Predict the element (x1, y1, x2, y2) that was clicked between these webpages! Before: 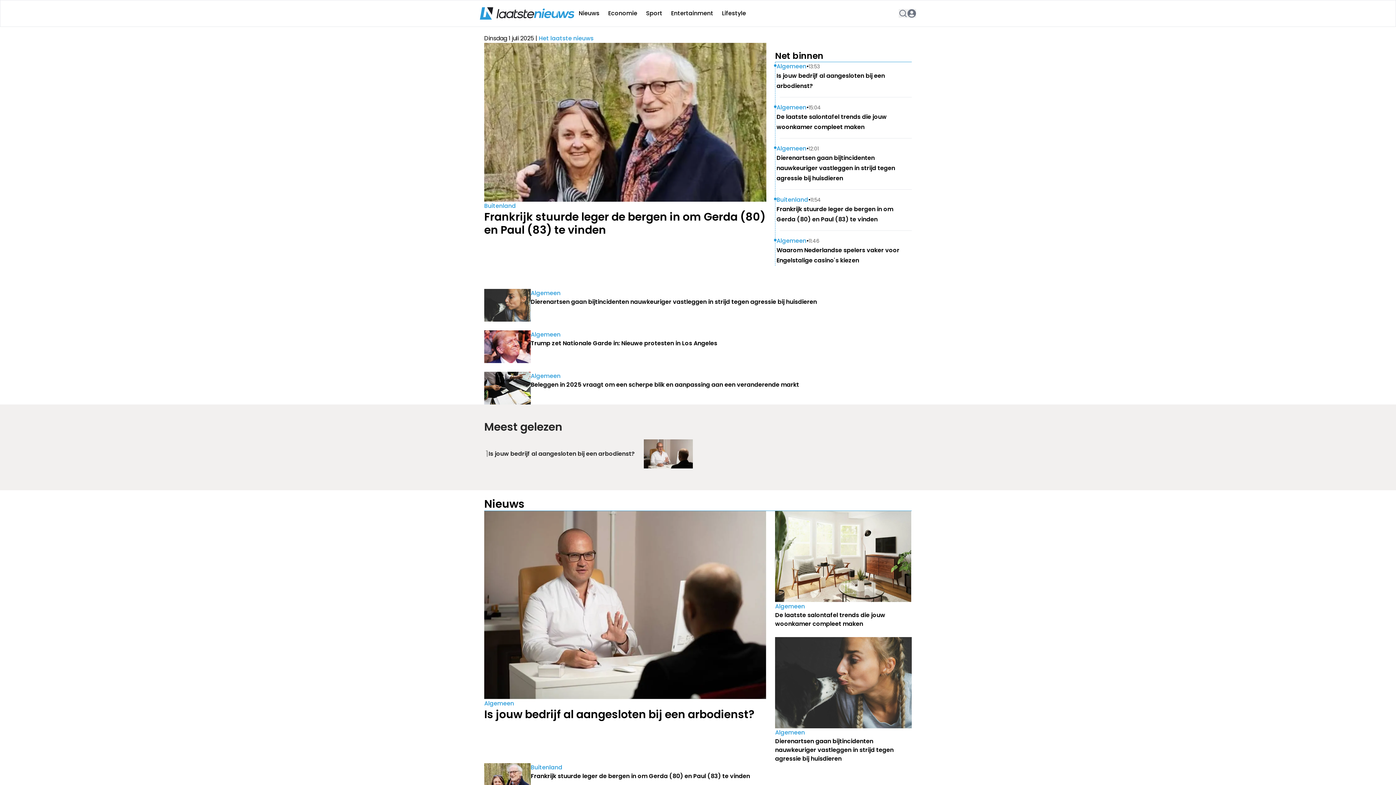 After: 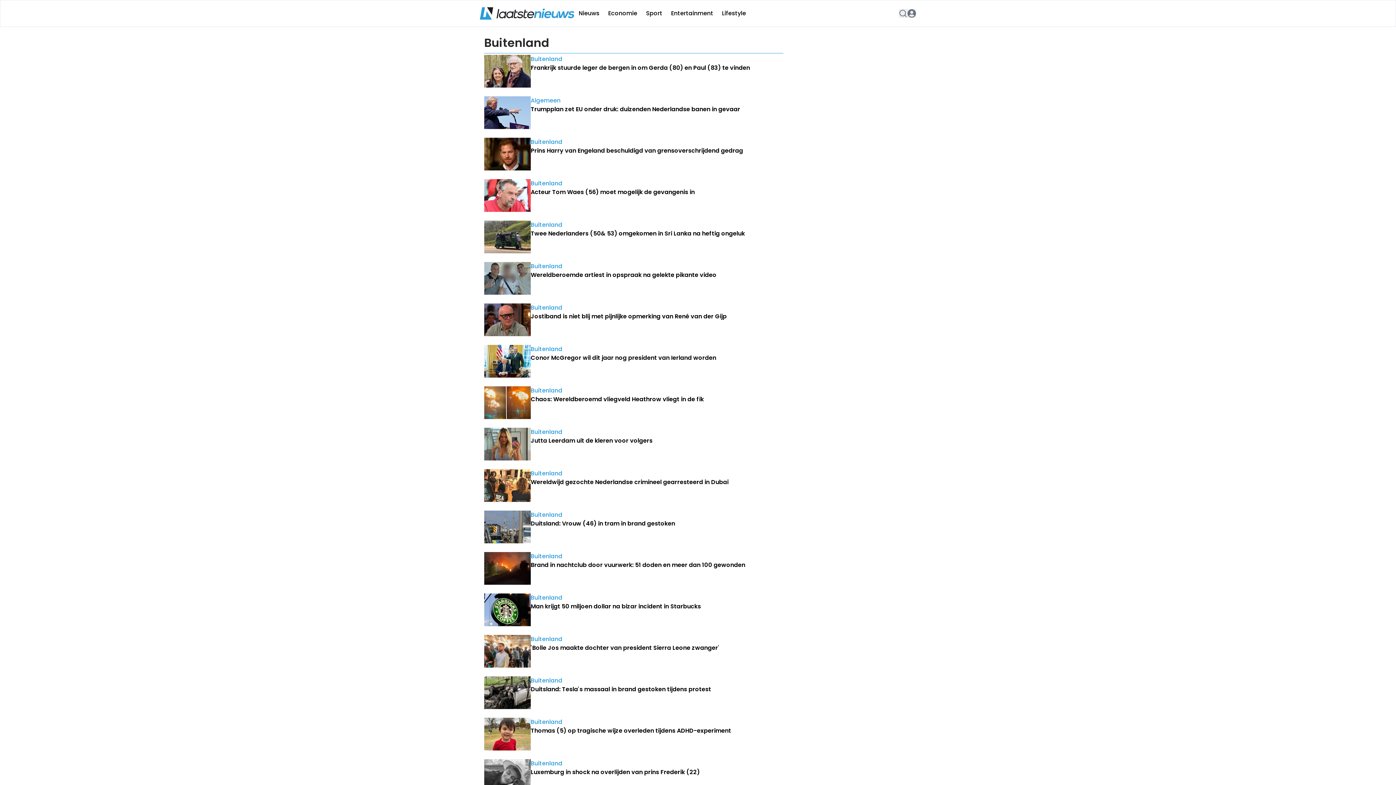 Action: bbox: (530, 763, 750, 772) label: Buitenland